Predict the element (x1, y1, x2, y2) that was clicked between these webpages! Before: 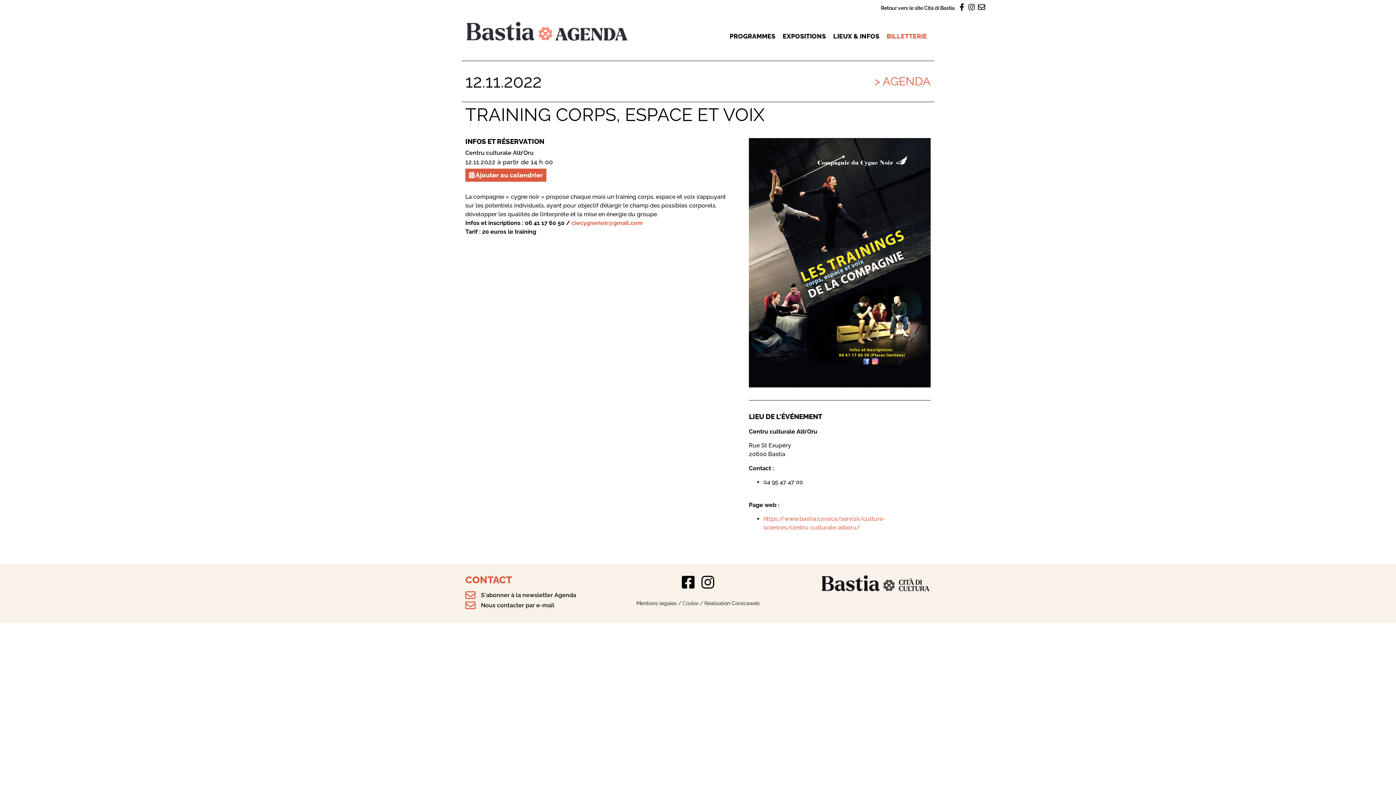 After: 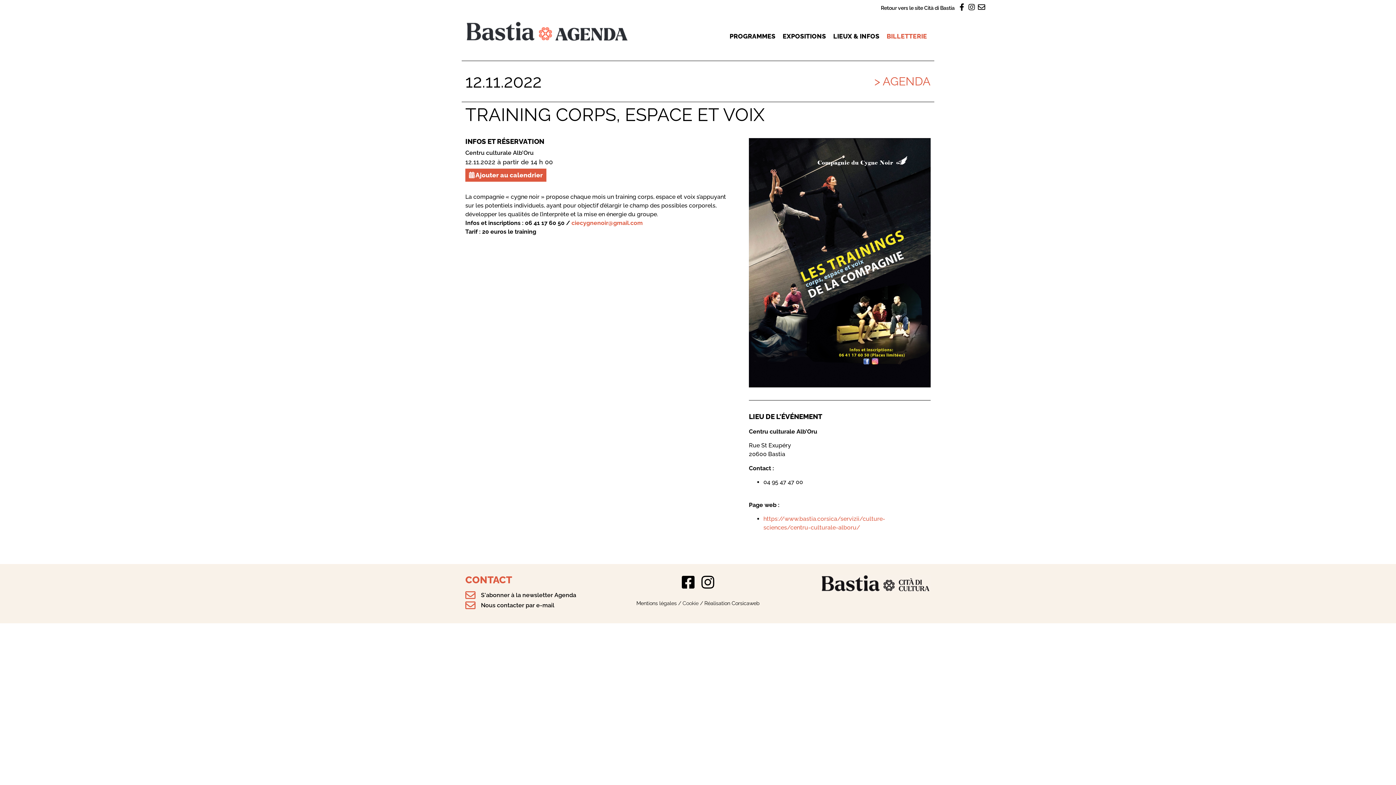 Action: bbox: (978, 3, 985, 10)